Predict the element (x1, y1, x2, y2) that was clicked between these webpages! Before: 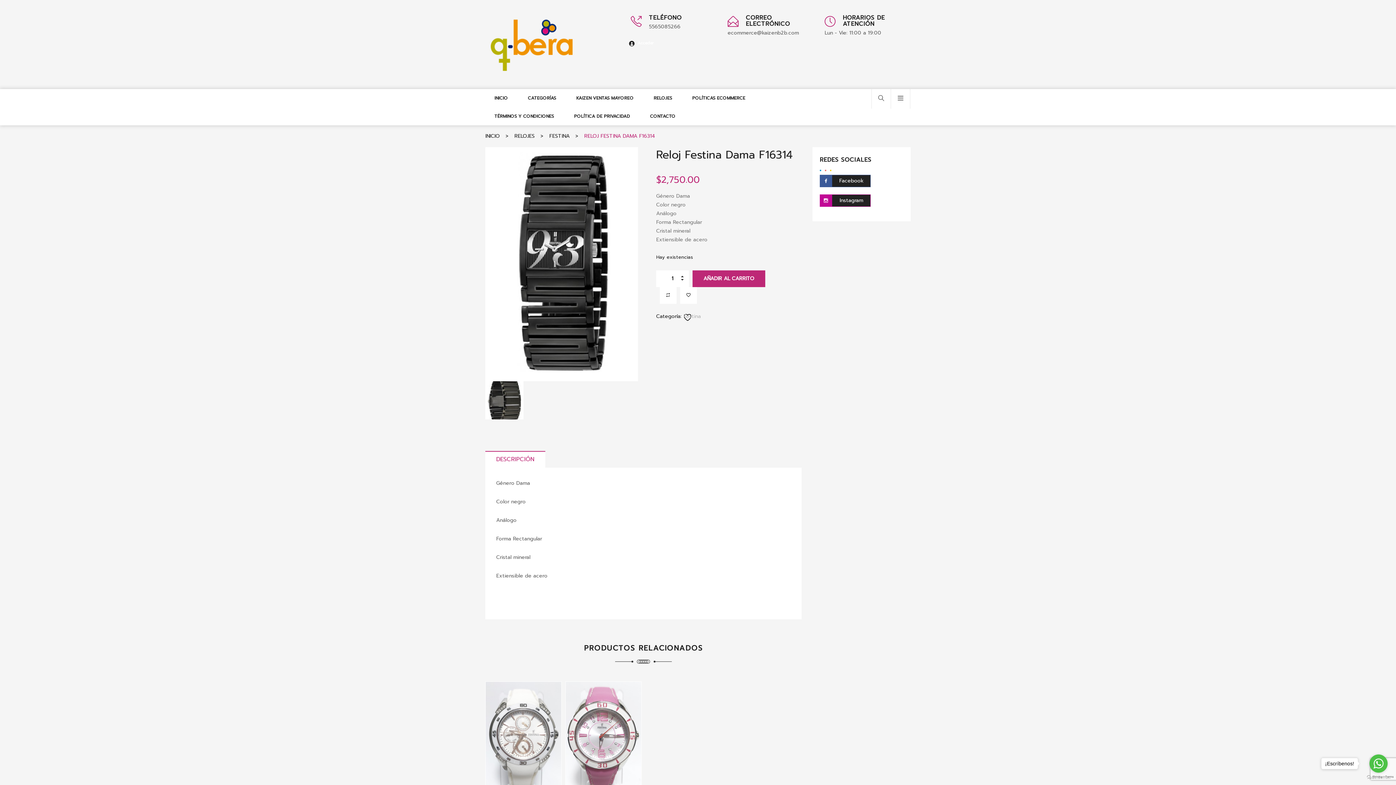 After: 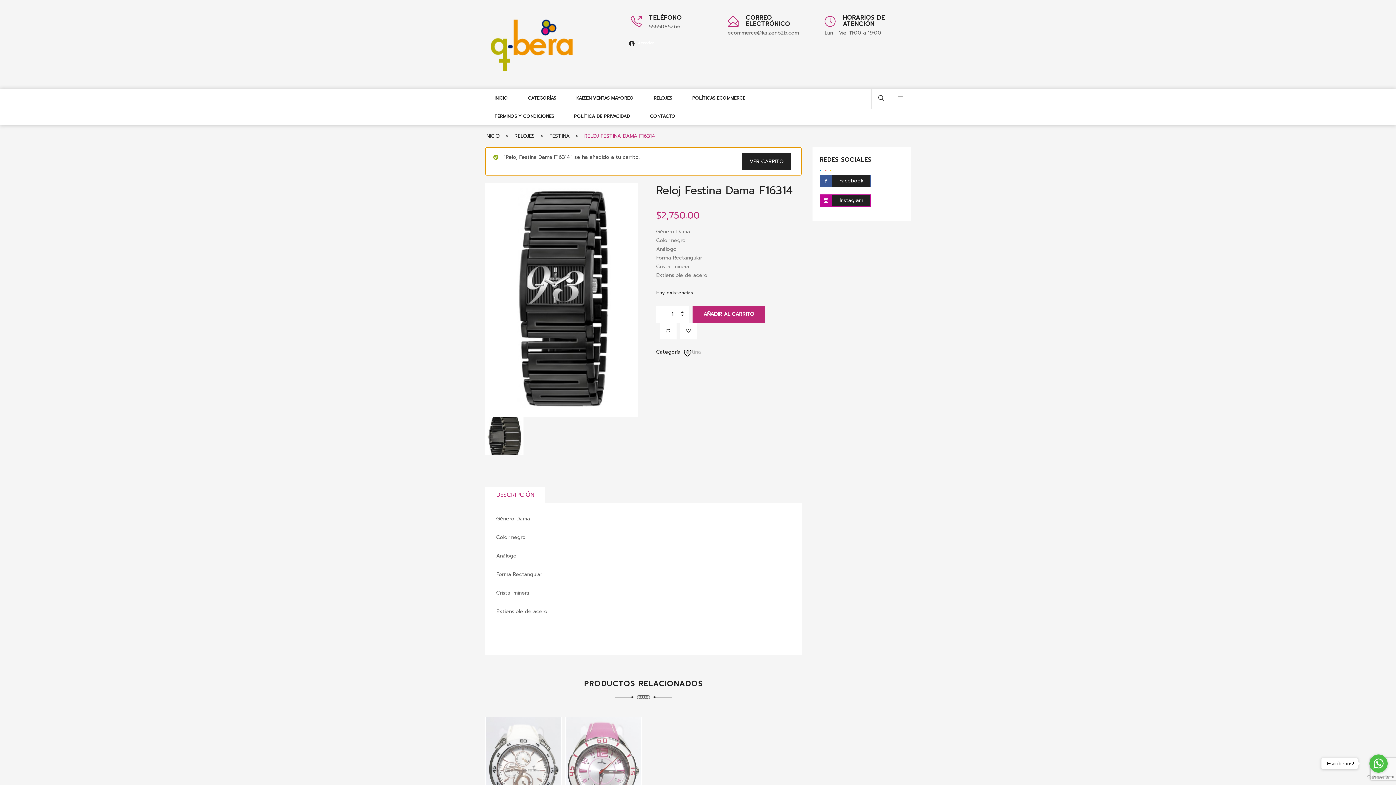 Action: bbox: (692, 270, 765, 287) label: AÑADIR AL CARRITO